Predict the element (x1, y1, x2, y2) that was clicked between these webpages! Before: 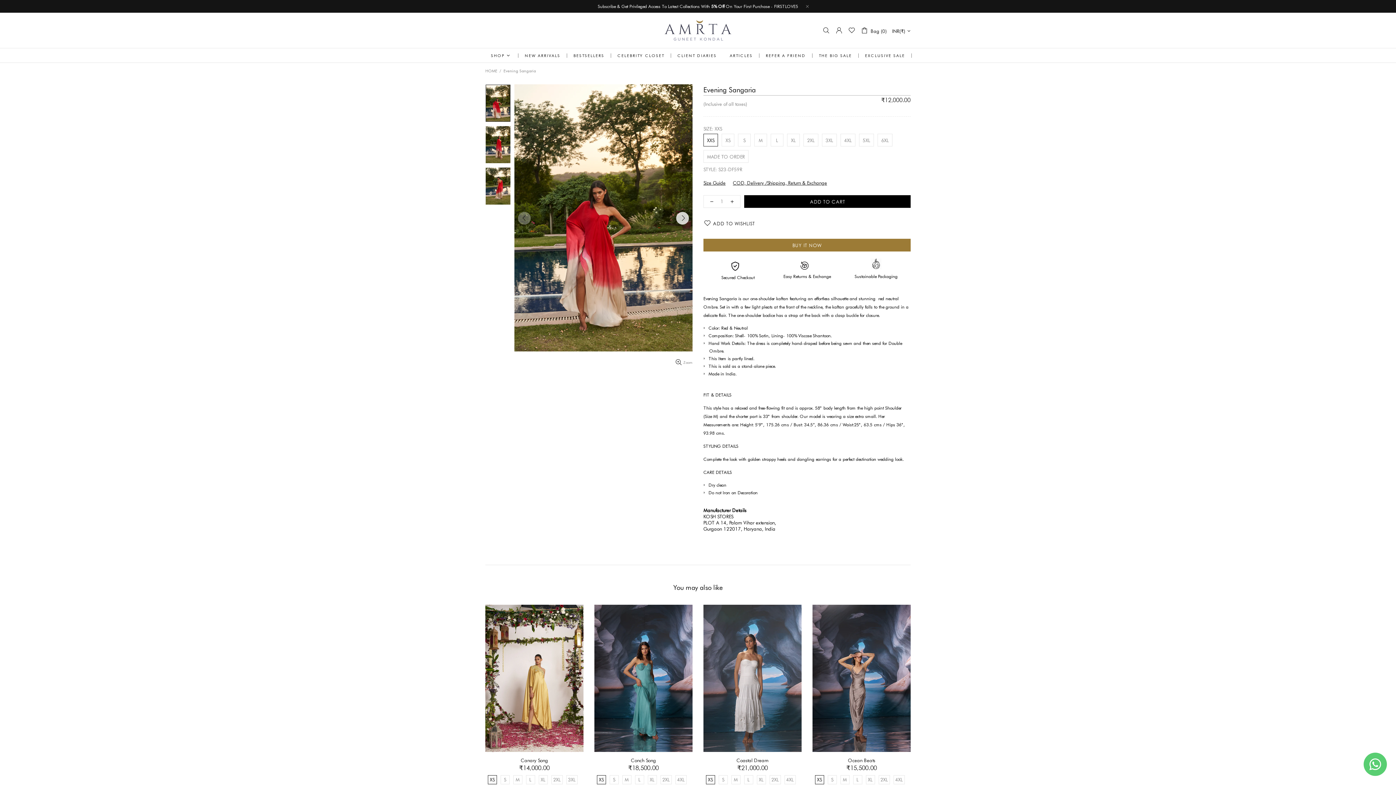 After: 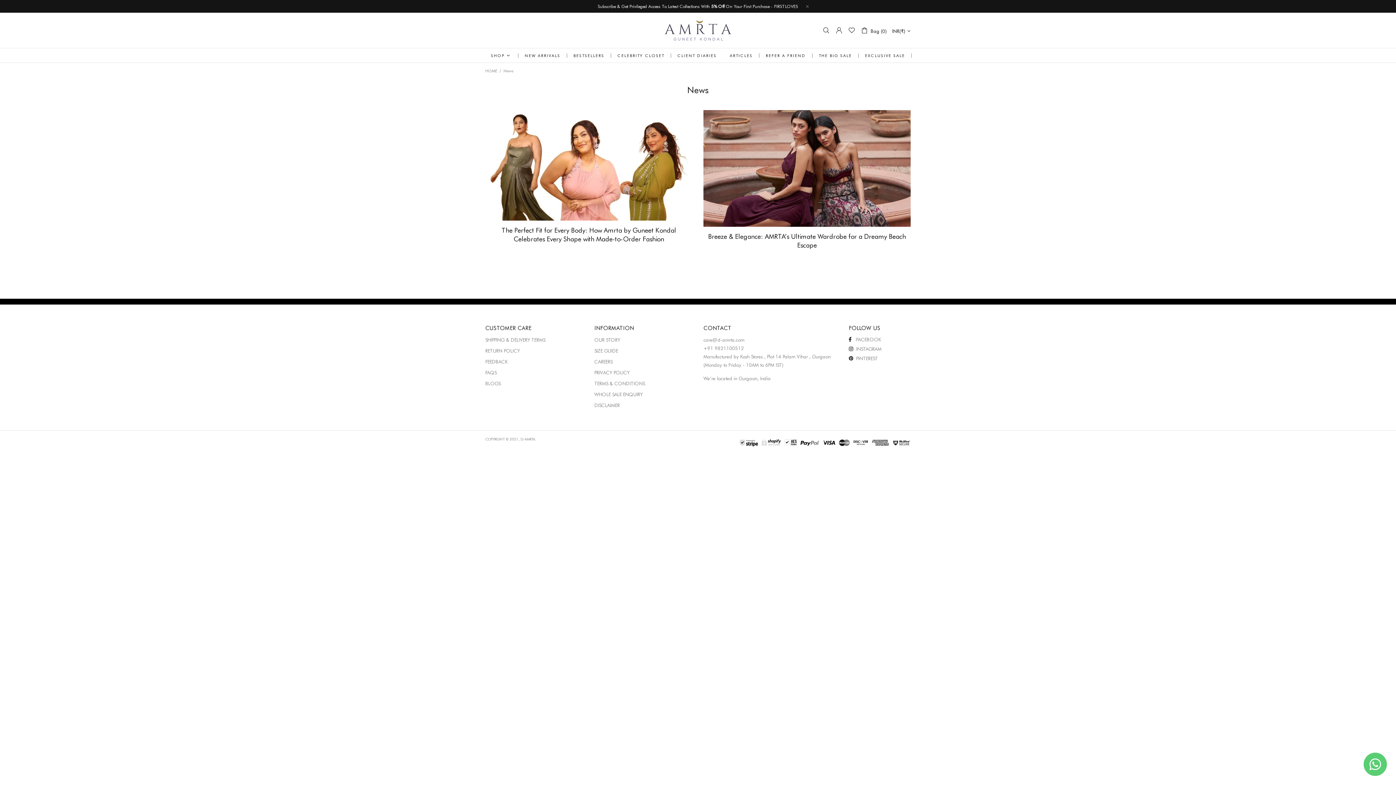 Action: label: ARTICLES bbox: (723, 48, 759, 62)